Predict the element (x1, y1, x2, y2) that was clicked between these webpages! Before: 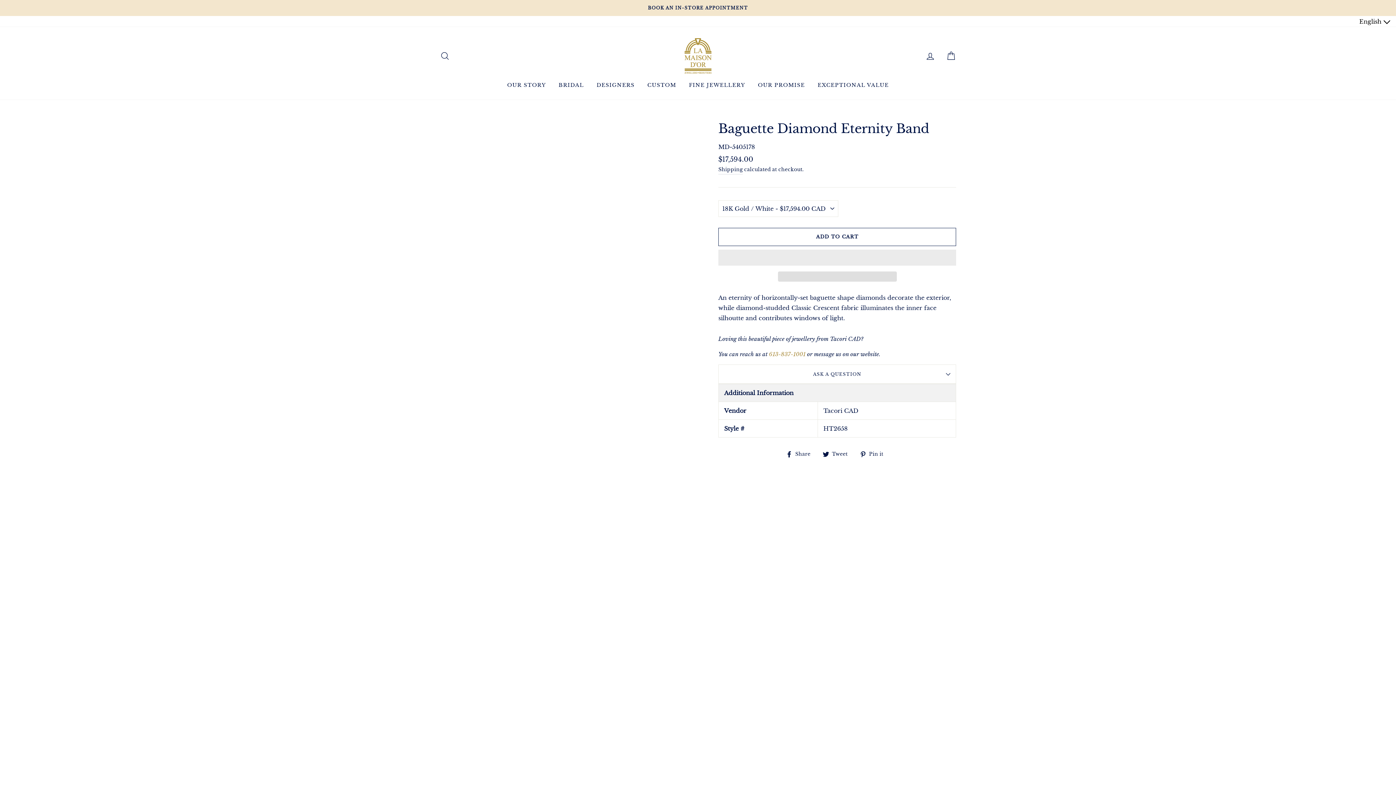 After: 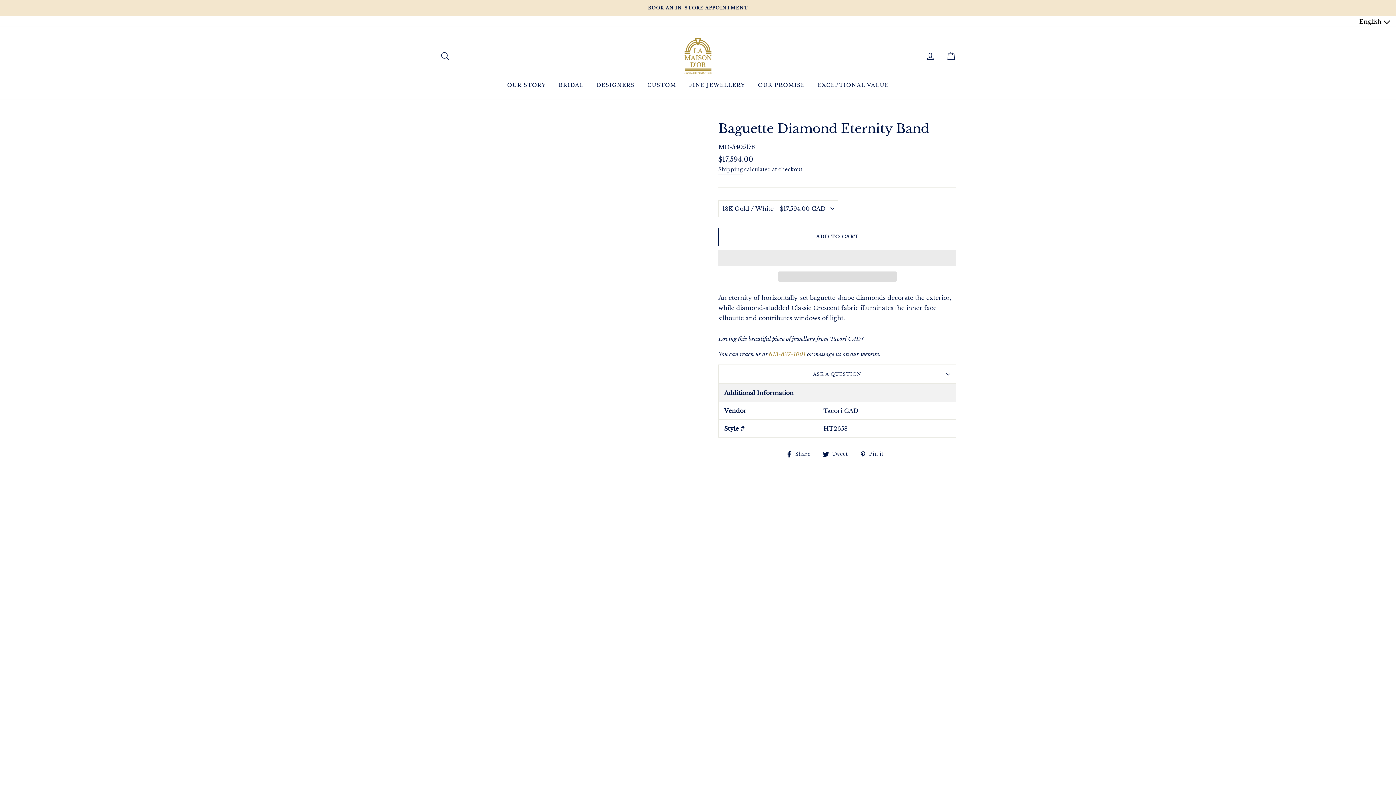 Action: label:  Share
Share on Facebook bbox: (786, 448, 816, 458)